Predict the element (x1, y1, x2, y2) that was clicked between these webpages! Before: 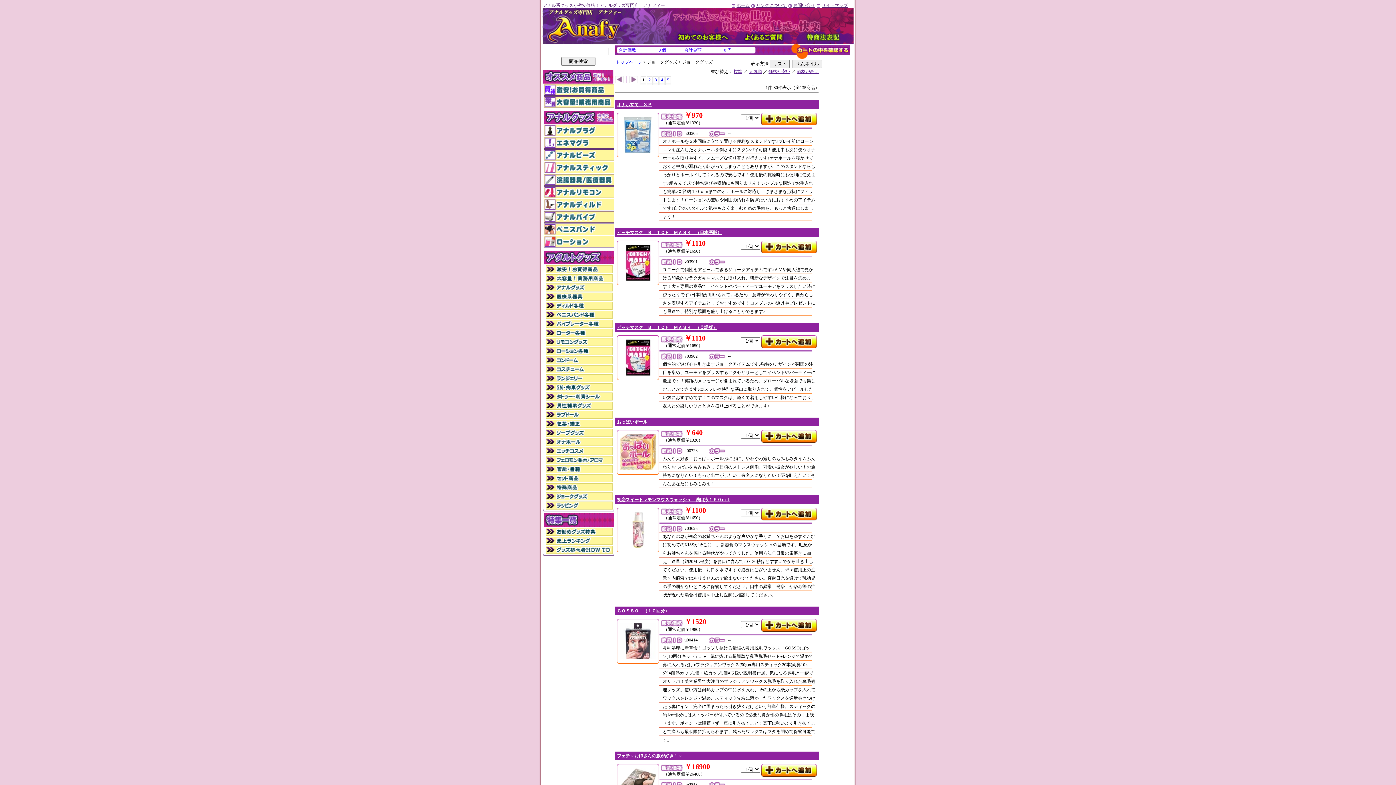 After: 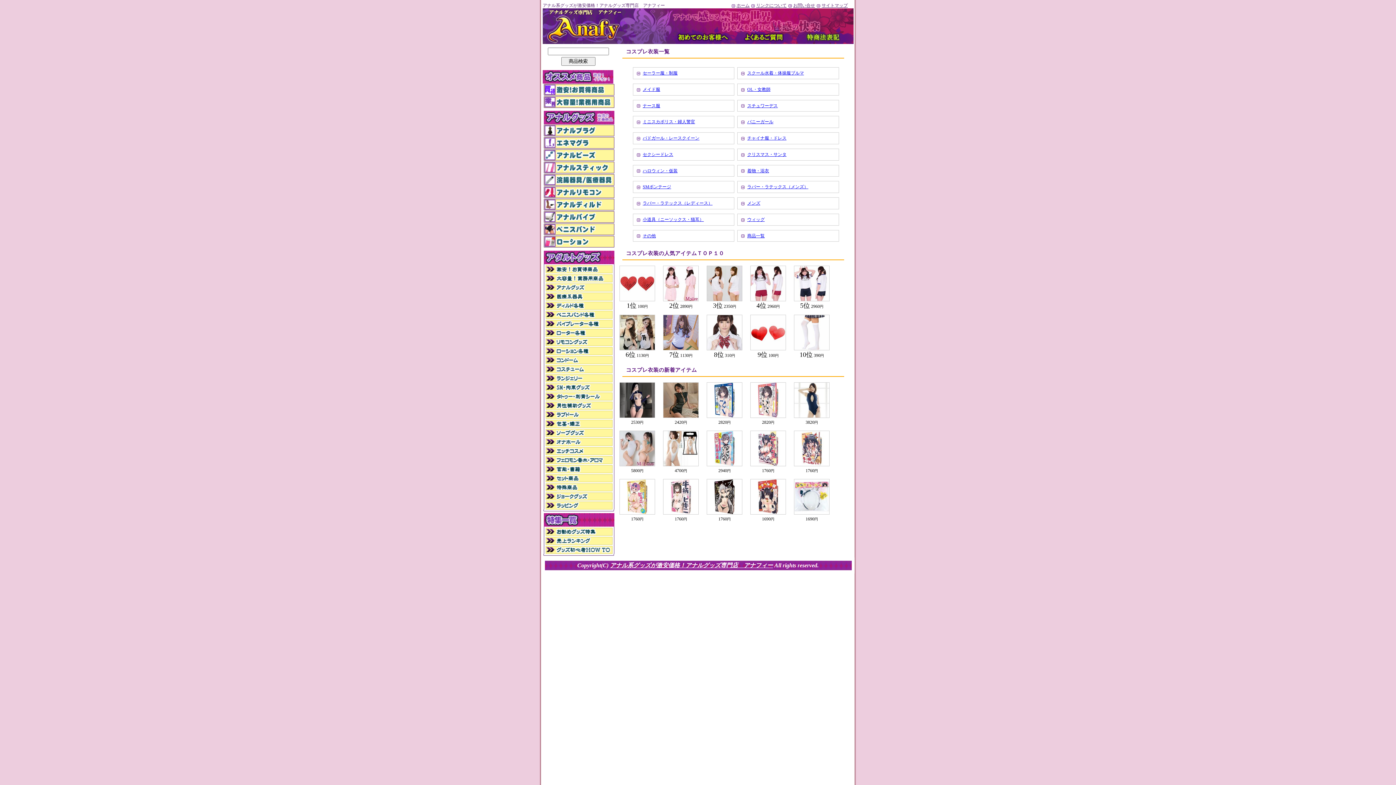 Action: bbox: (545, 369, 612, 374)